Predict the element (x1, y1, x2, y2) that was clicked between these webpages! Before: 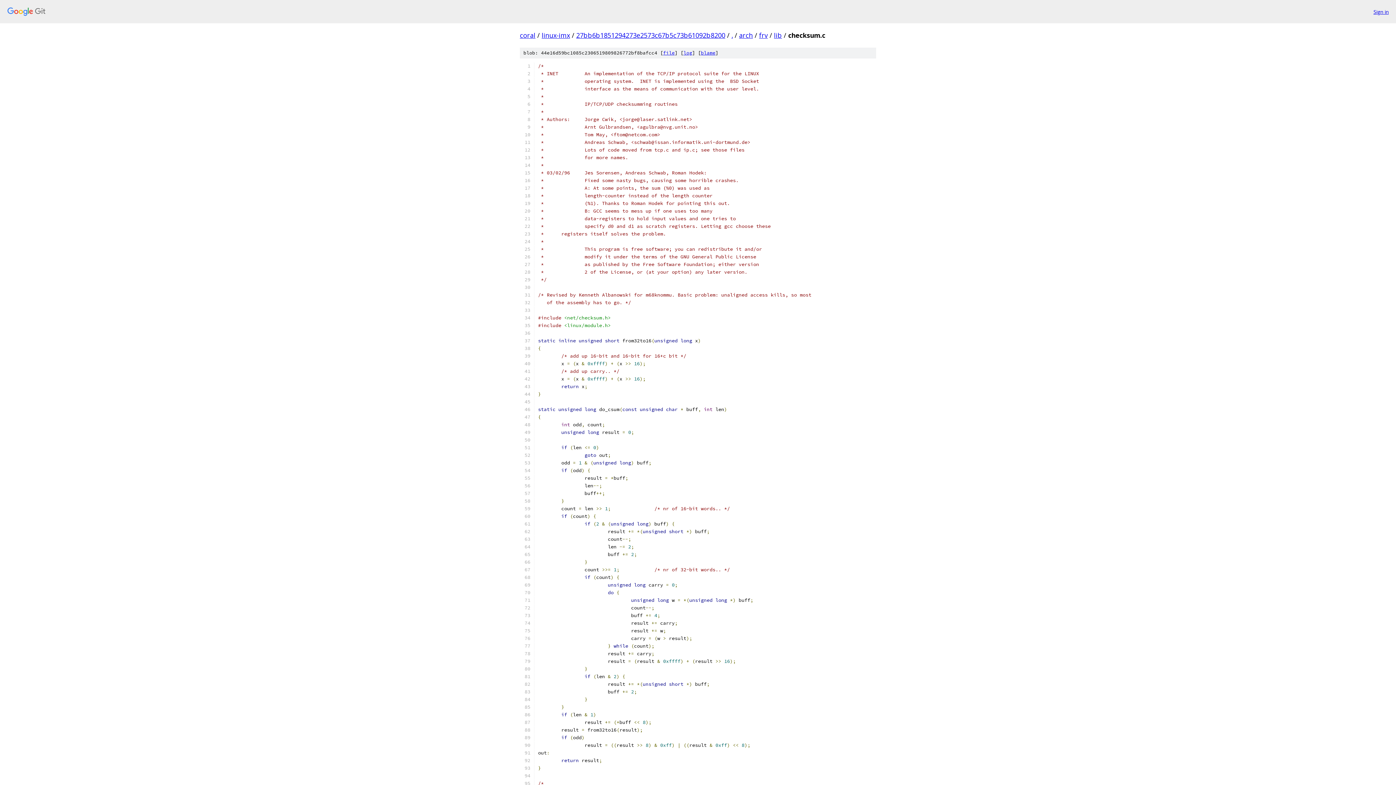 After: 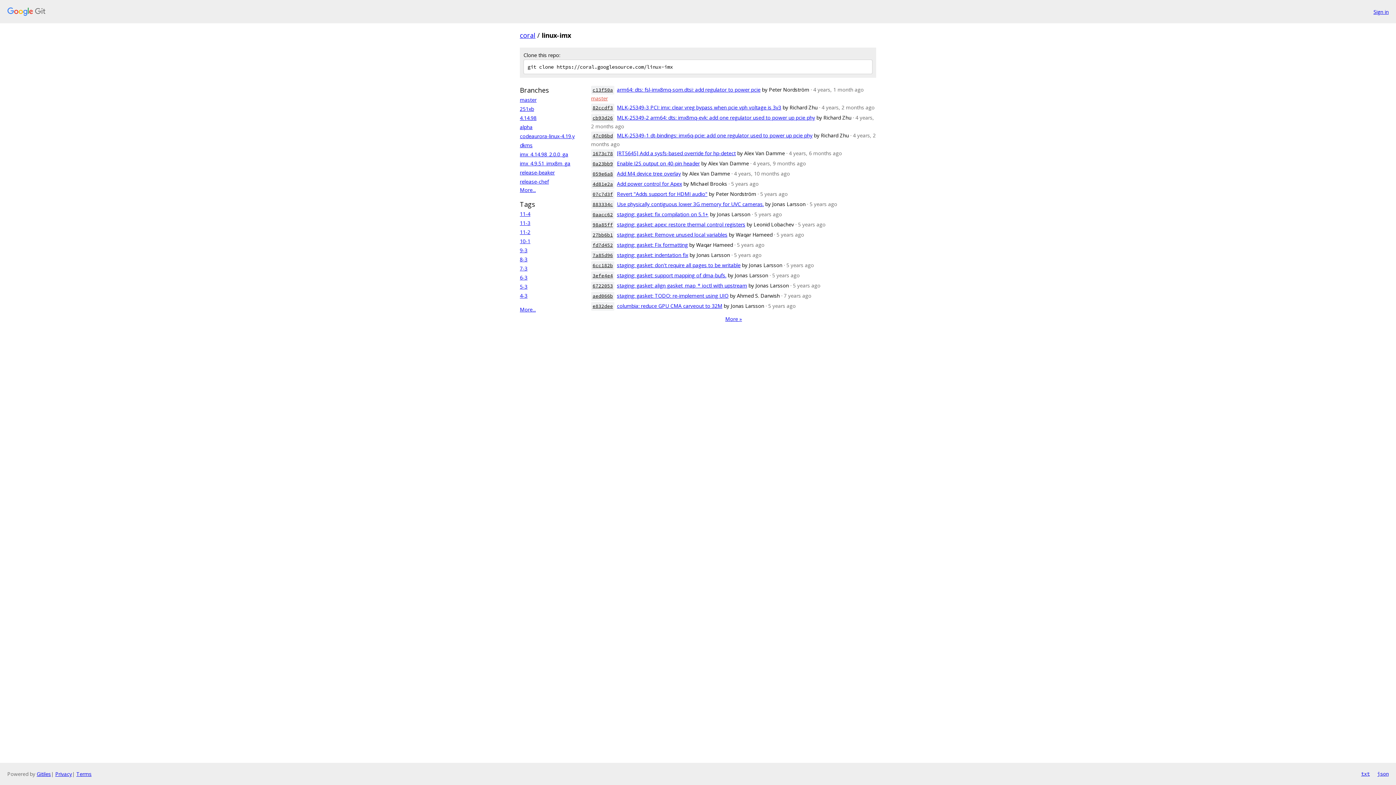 Action: bbox: (541, 30, 570, 39) label: linux-imx